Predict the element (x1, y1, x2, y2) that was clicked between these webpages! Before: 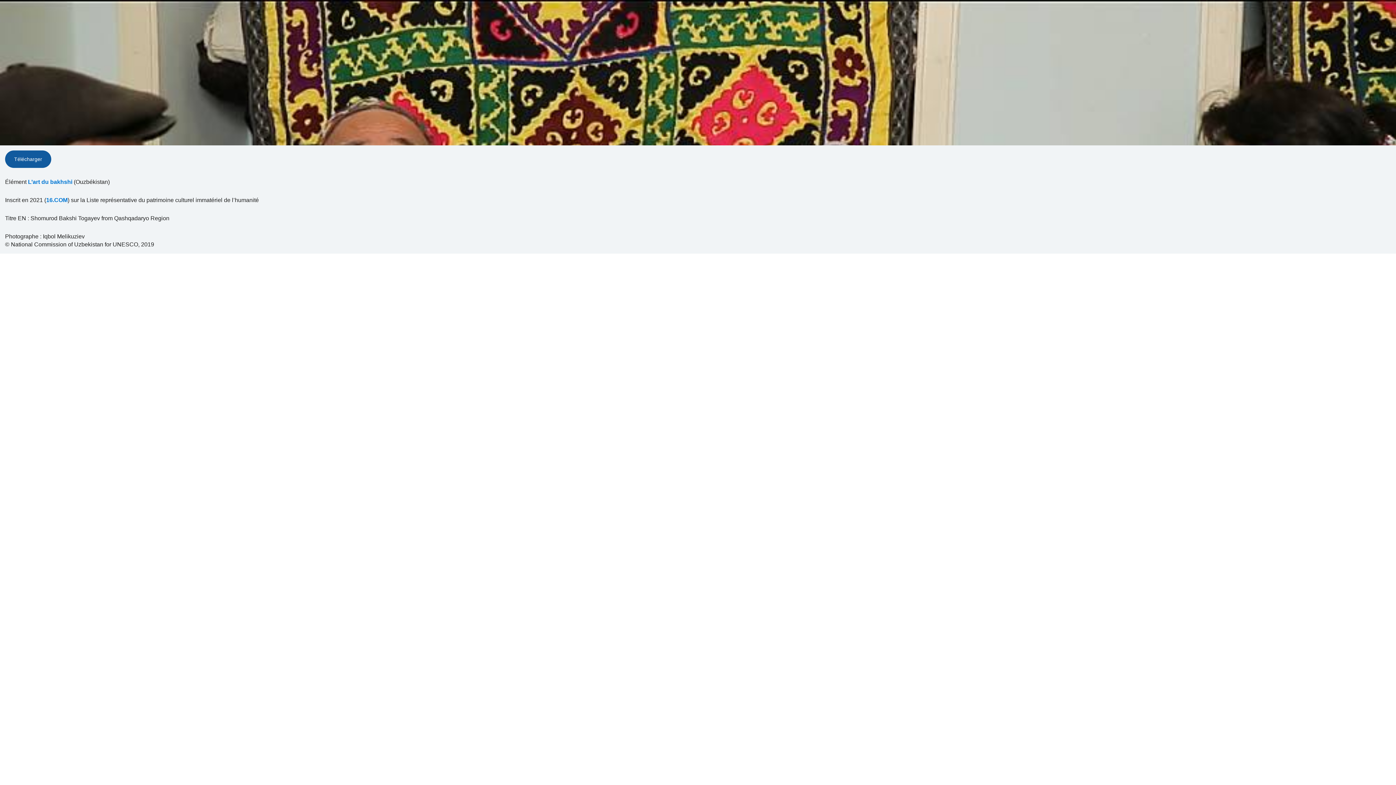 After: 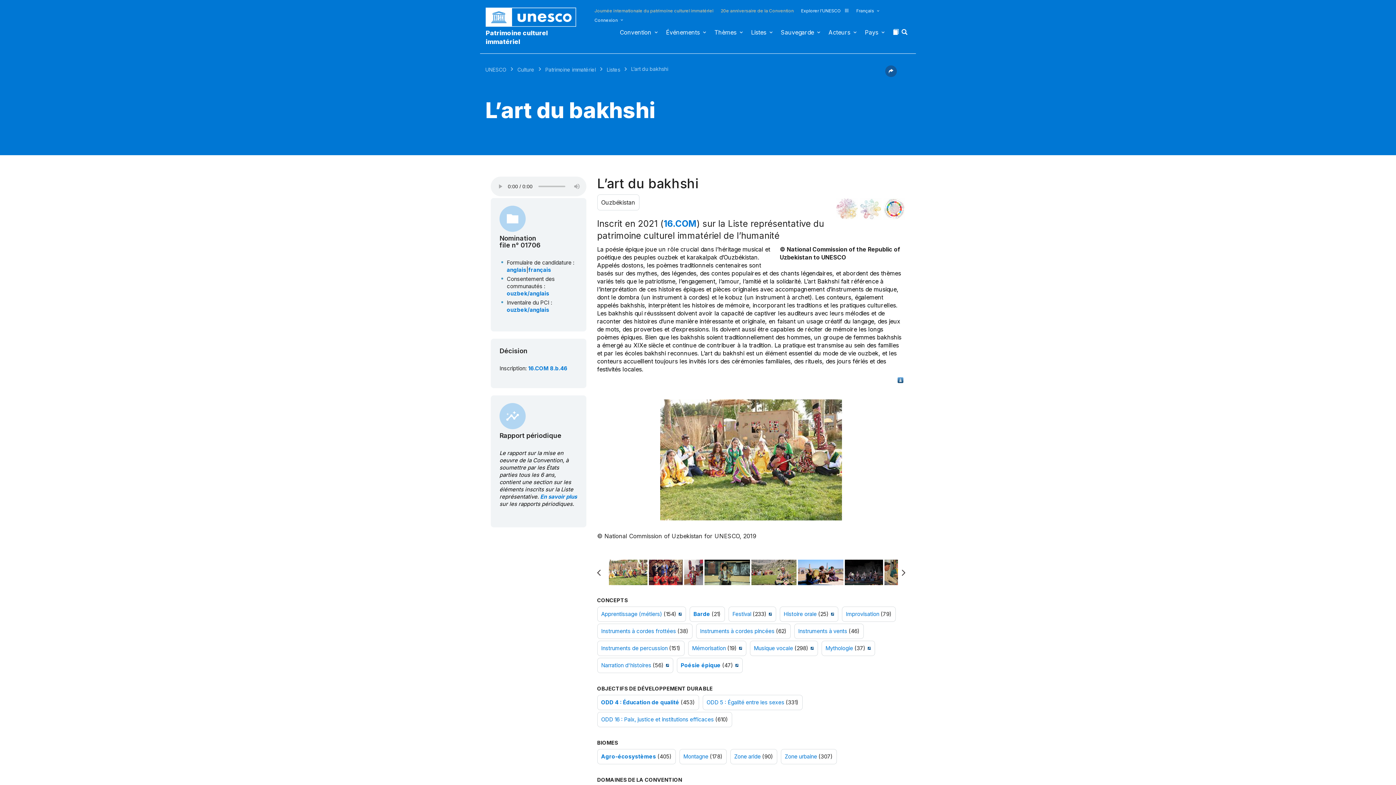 Action: label: L’art du bakhshi bbox: (28, 178, 72, 186)